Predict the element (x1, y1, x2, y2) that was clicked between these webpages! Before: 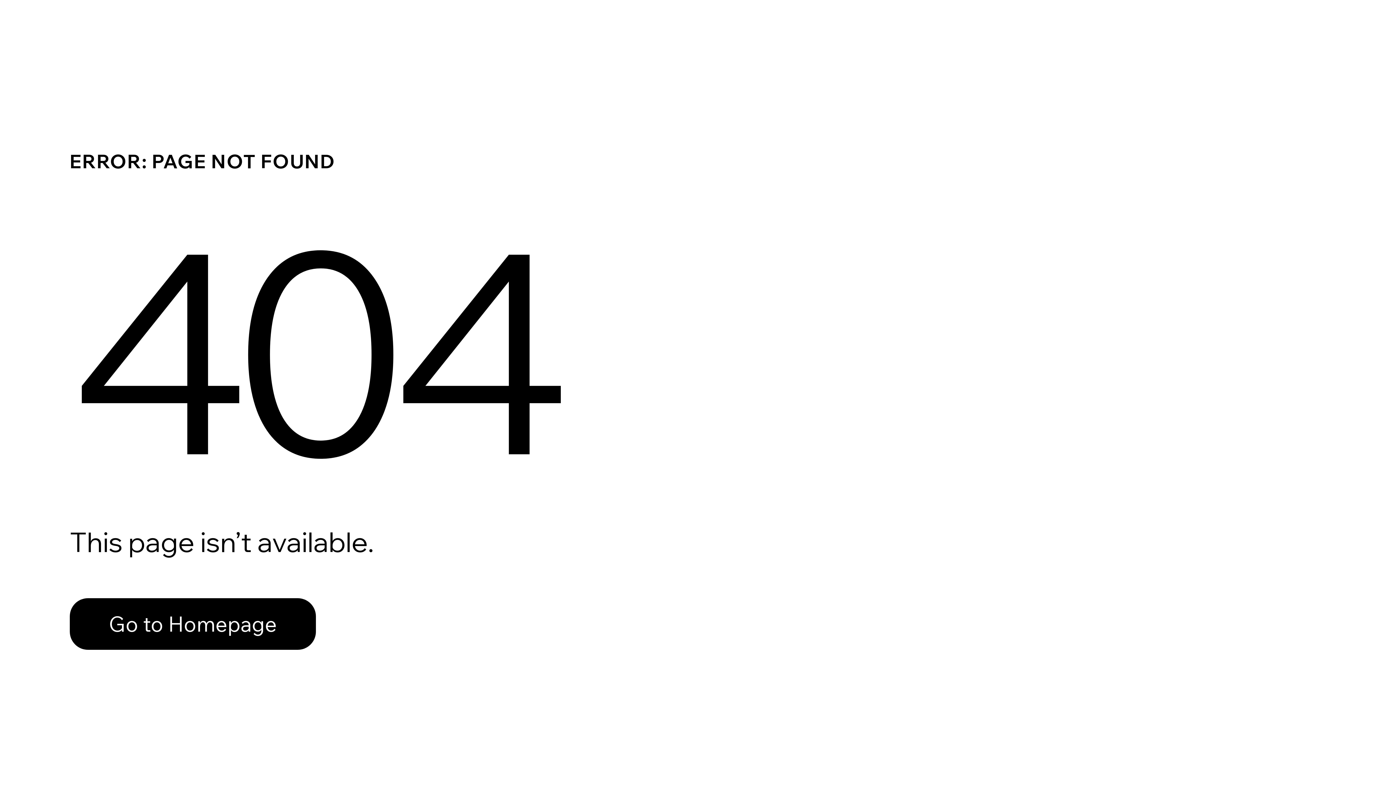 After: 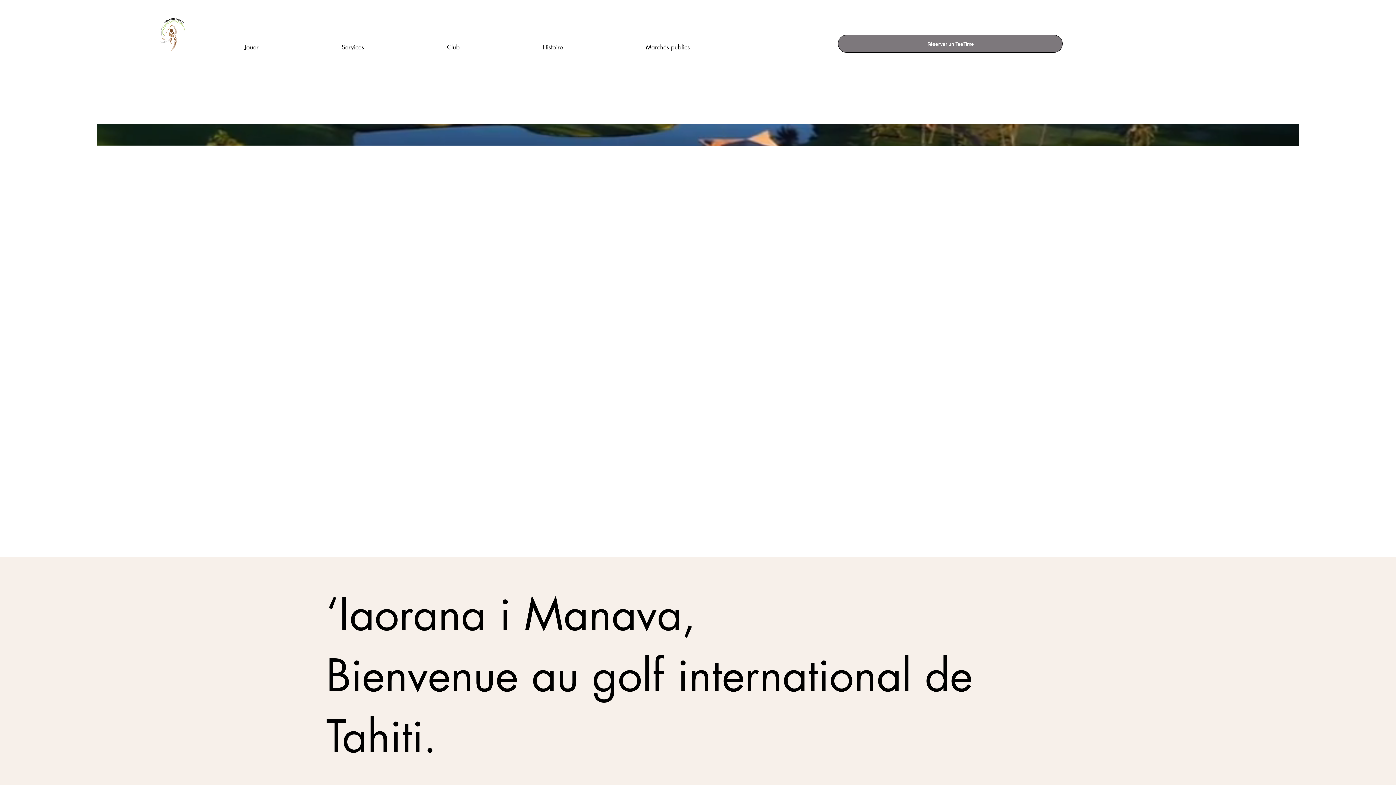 Action: label: Go to Homepage bbox: (69, 598, 316, 650)